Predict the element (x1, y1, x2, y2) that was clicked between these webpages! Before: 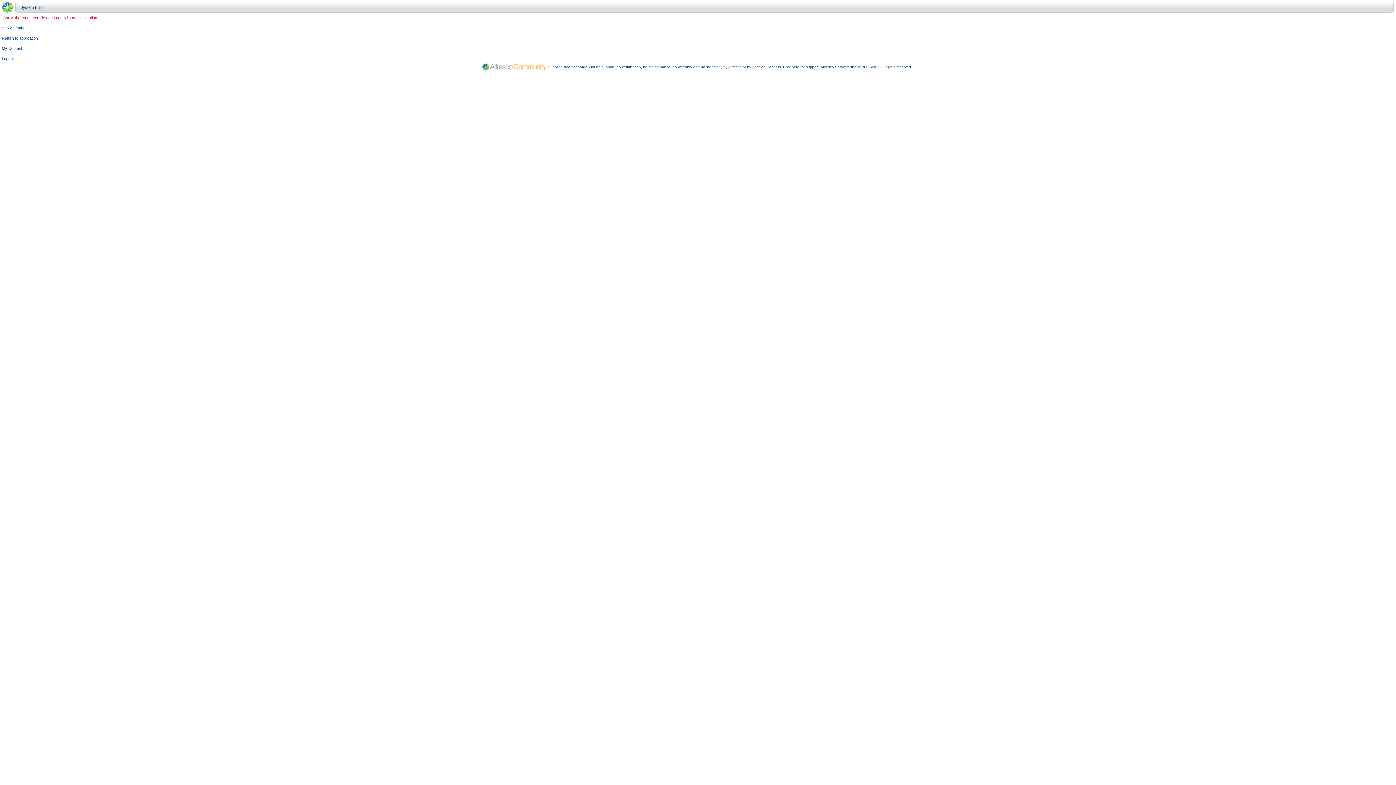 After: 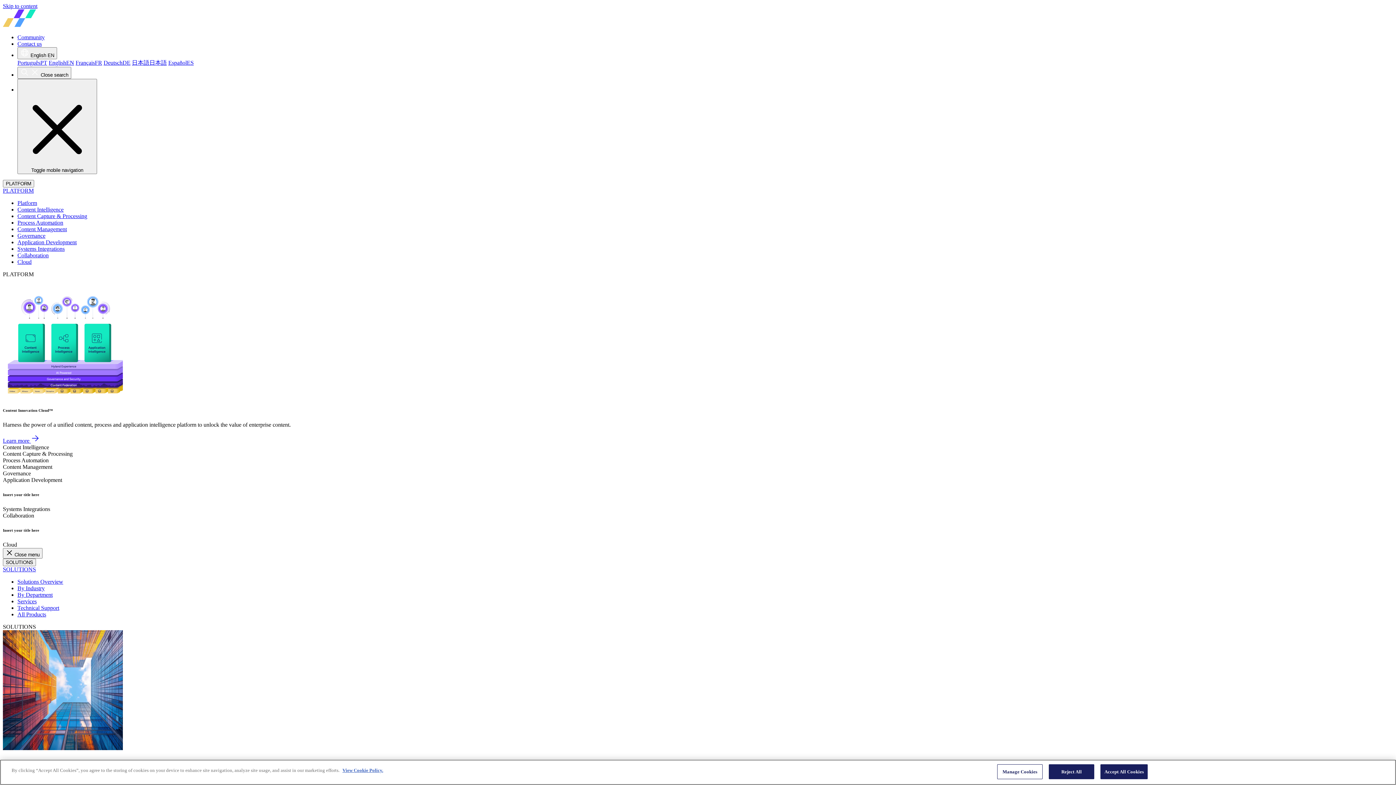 Action: label: no warranty bbox: (672, 65, 692, 69)